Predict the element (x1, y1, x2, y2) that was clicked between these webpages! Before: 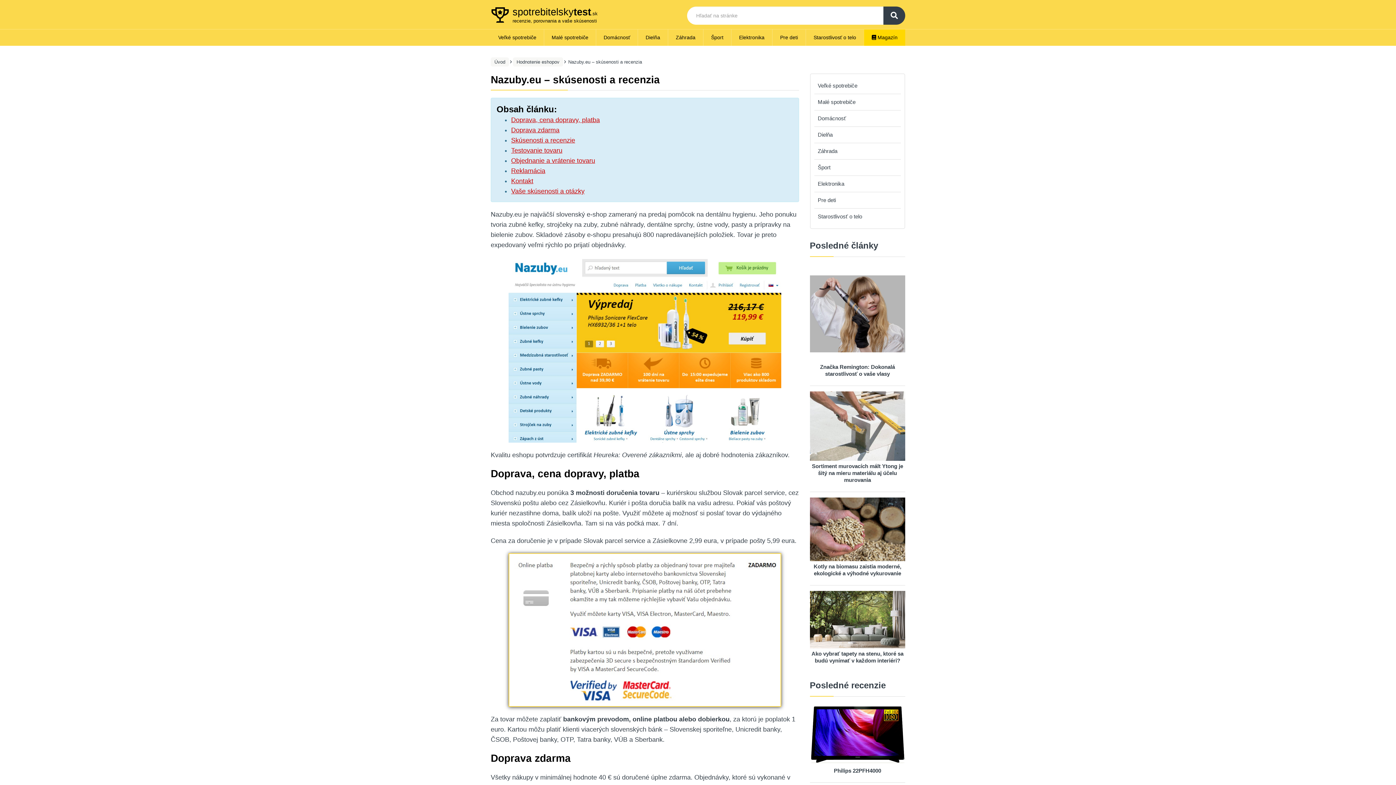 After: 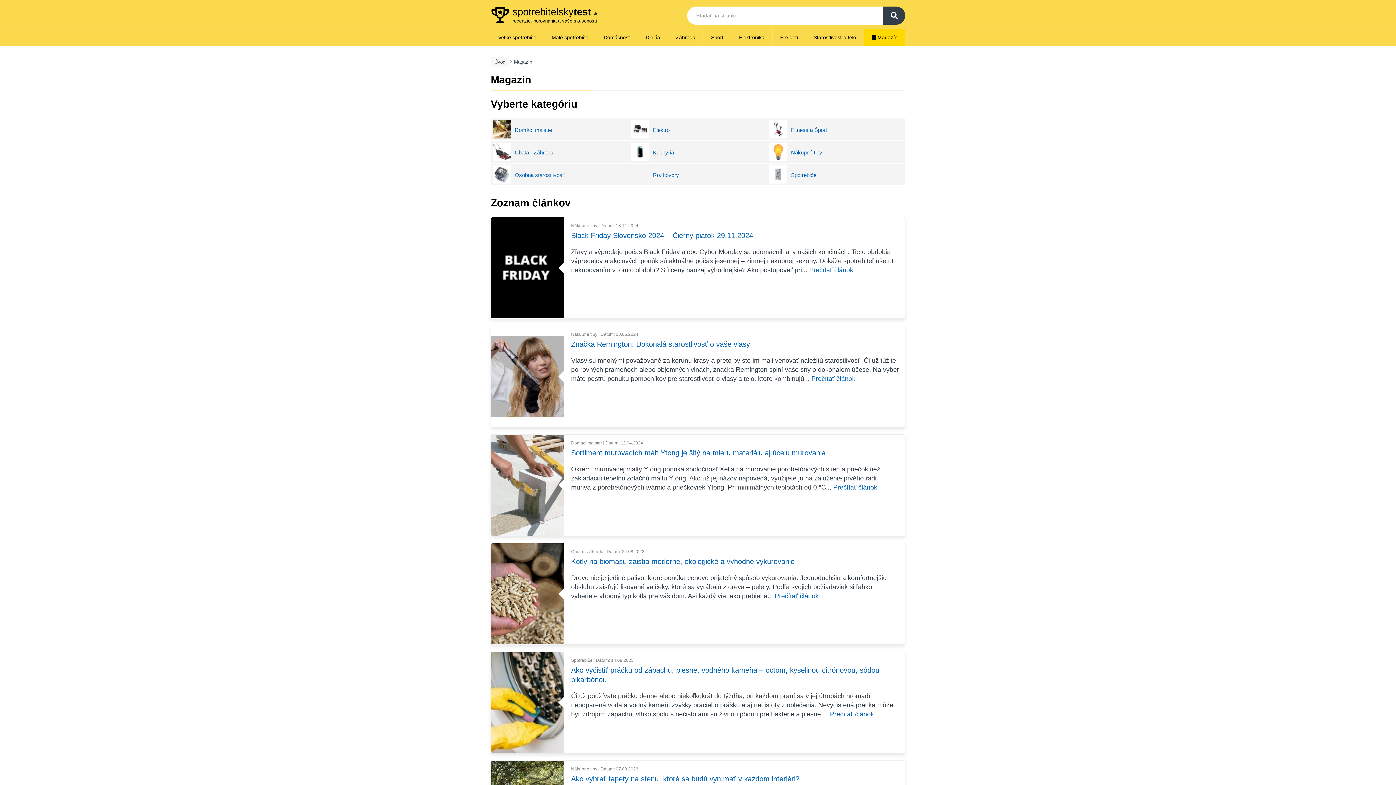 Action: label:  Magazín bbox: (864, 29, 905, 45)